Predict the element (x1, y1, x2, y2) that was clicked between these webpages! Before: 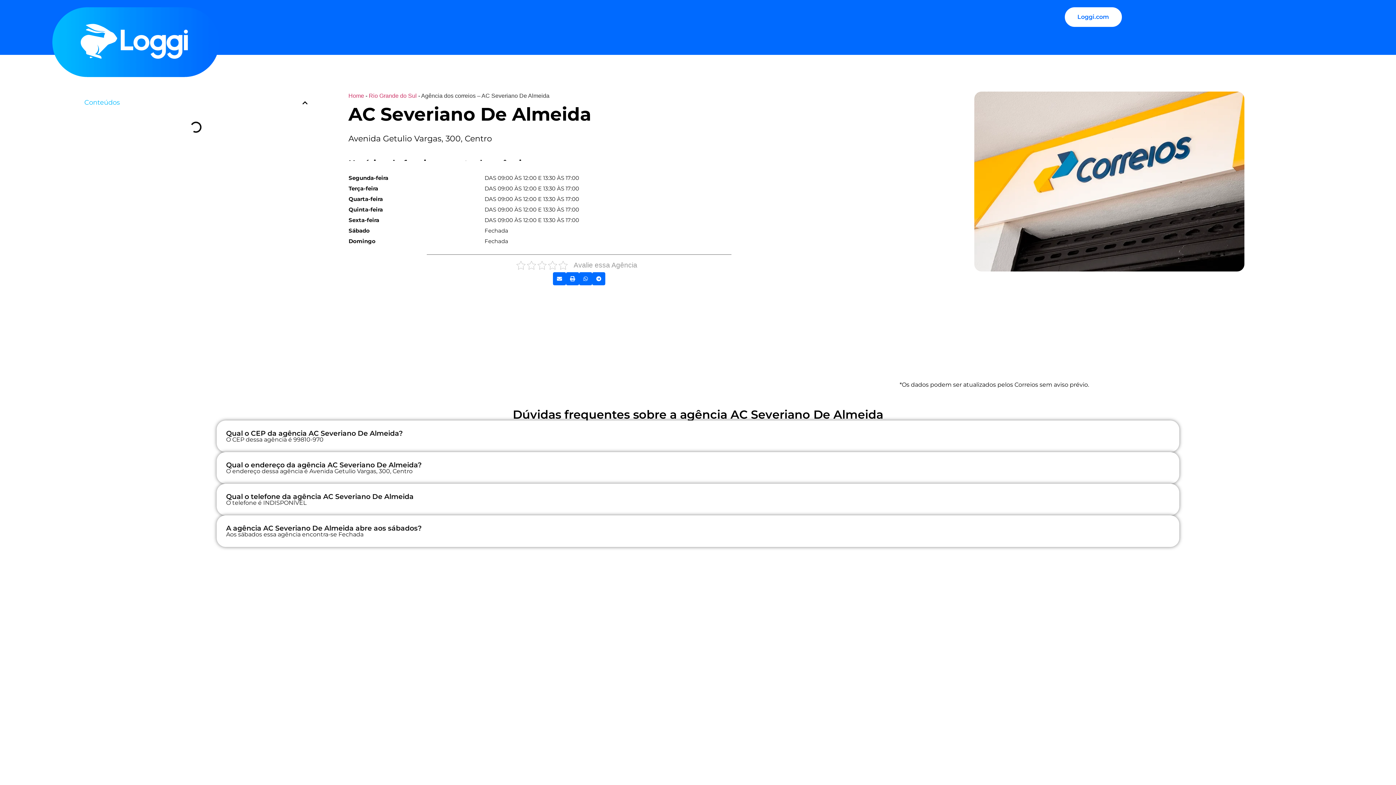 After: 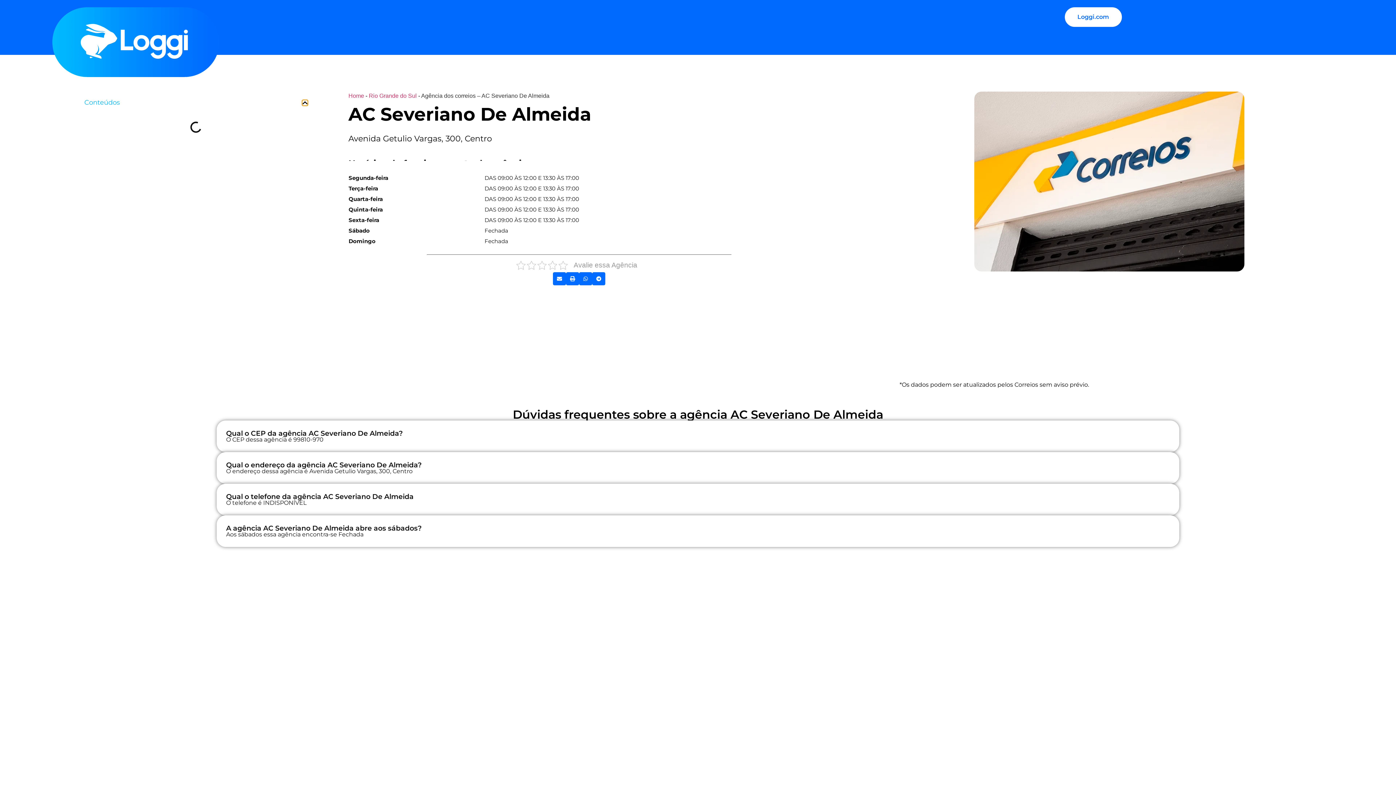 Action: label: Fechar Tabela de Conteúdos bbox: (302, 99, 307, 105)